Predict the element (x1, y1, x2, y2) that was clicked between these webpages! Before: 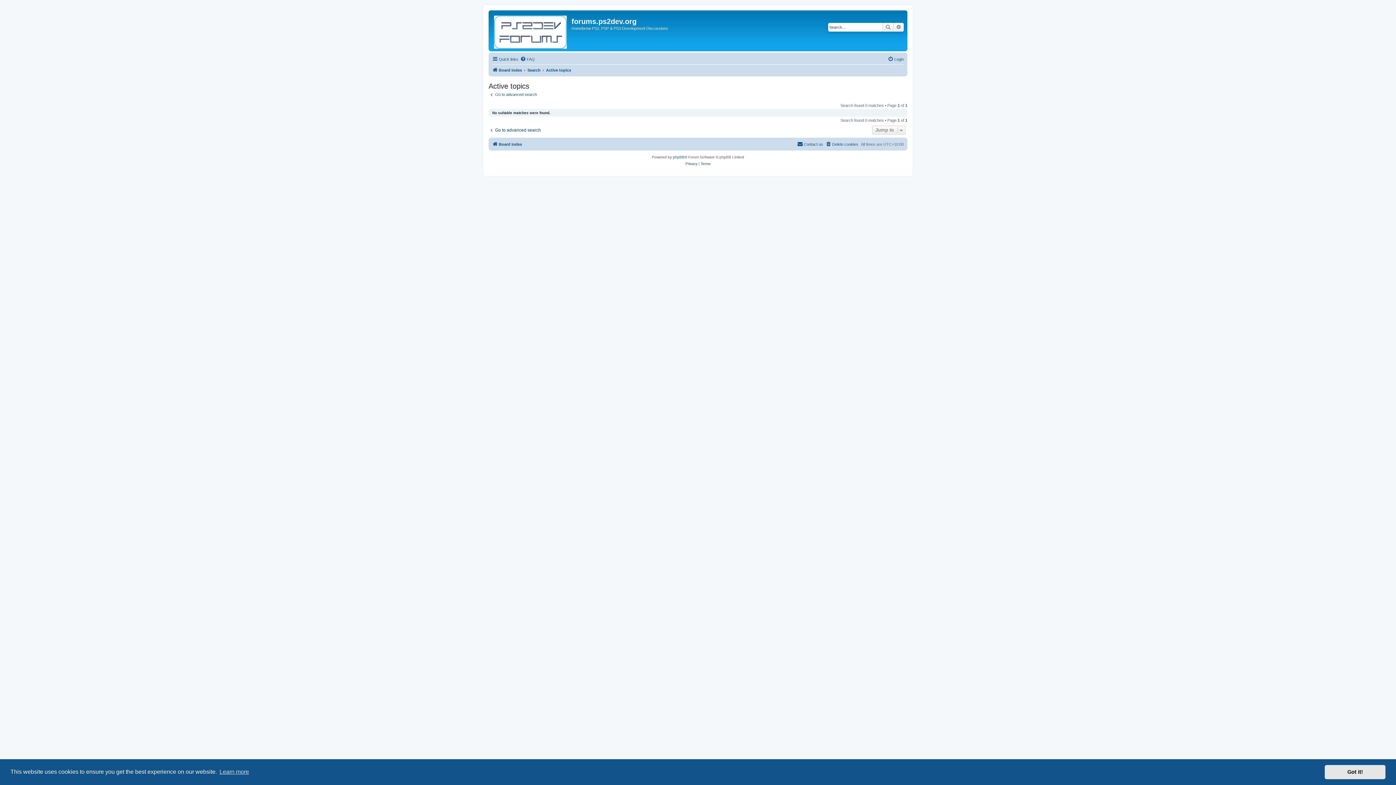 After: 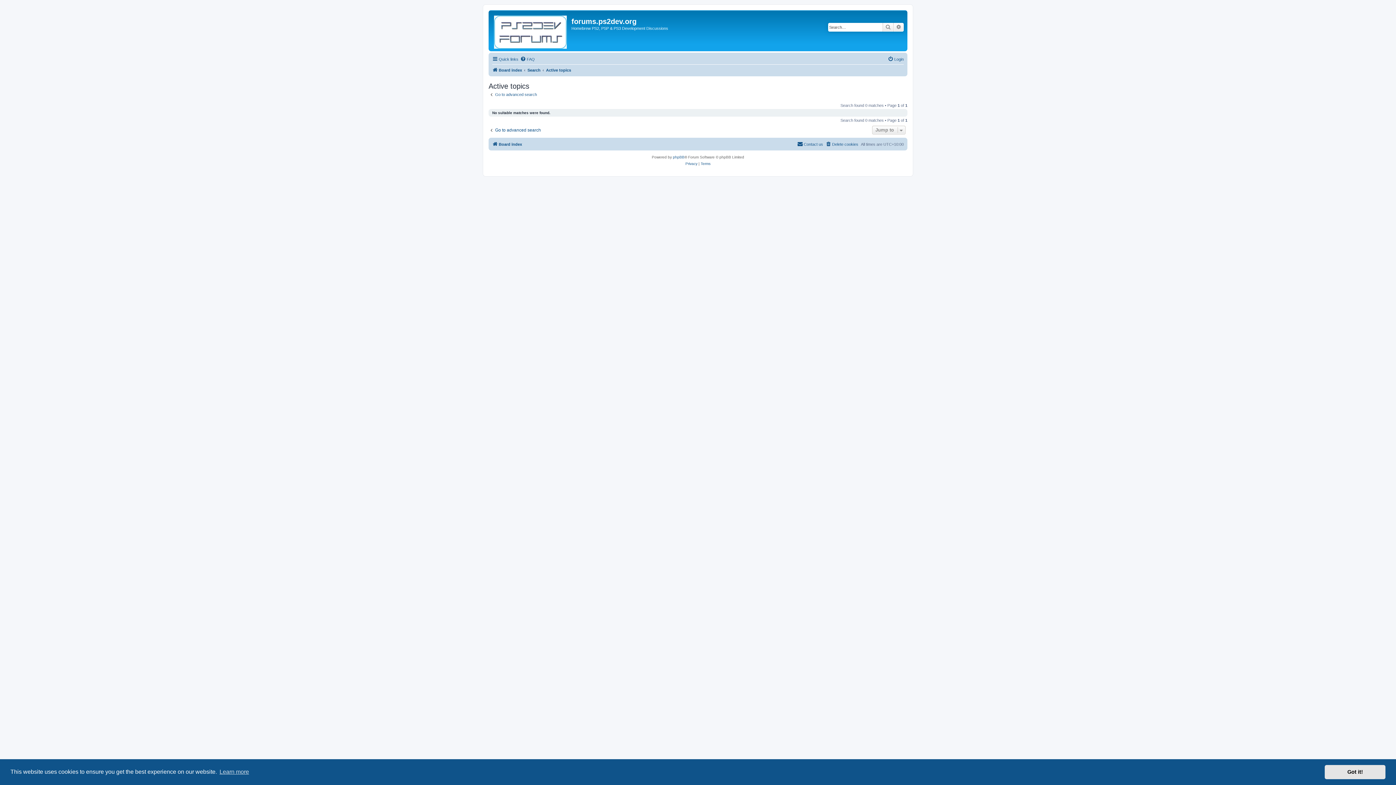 Action: label: Active topics bbox: (546, 65, 571, 74)